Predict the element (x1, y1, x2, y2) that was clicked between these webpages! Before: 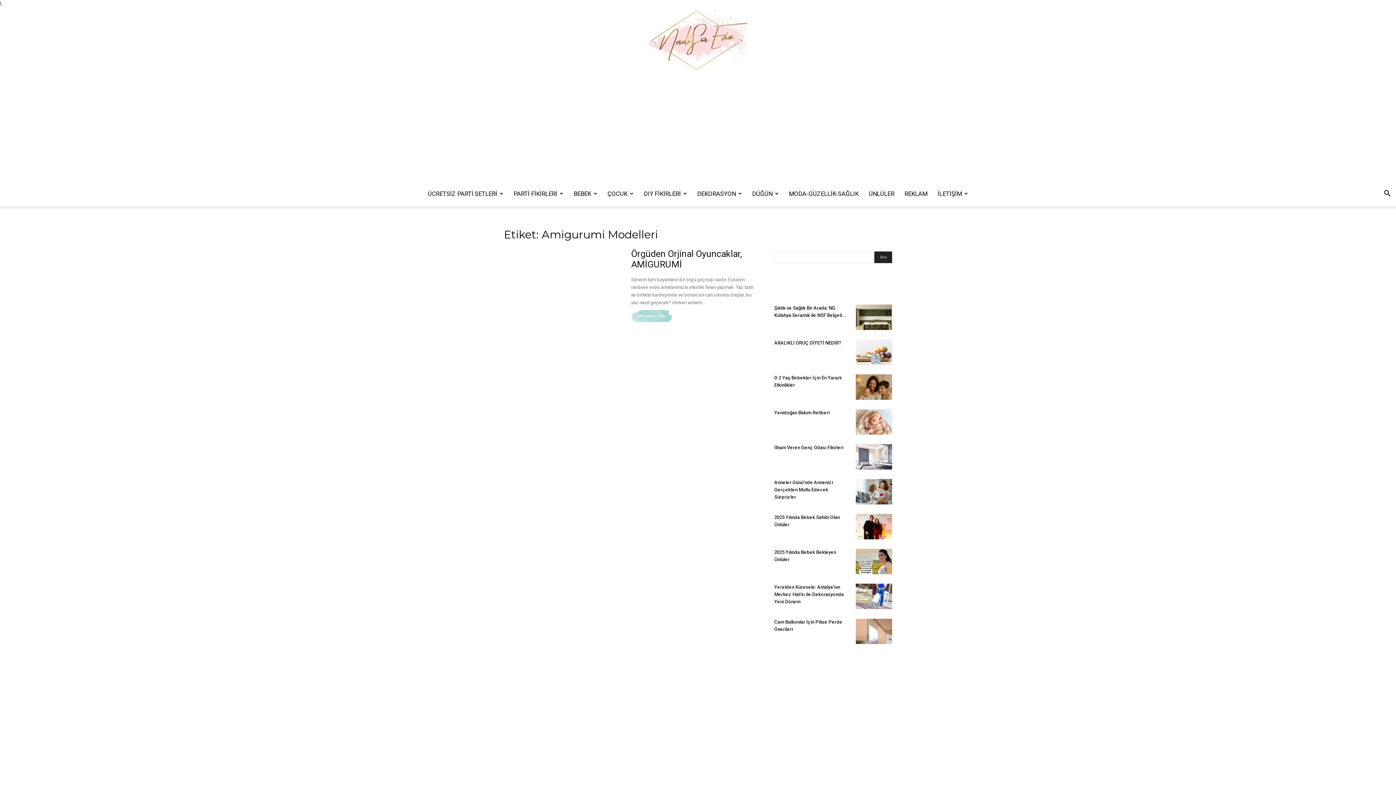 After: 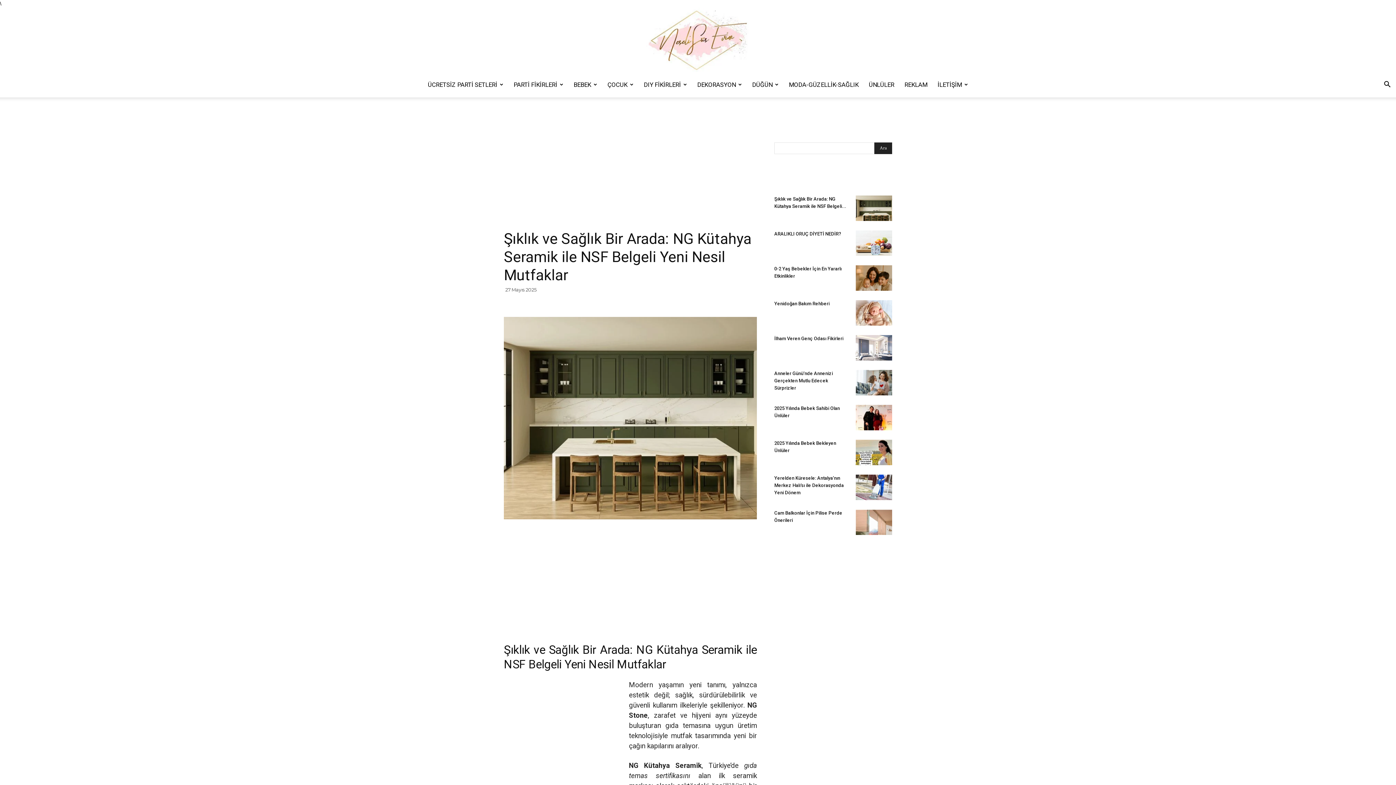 Action: bbox: (856, 304, 892, 330)